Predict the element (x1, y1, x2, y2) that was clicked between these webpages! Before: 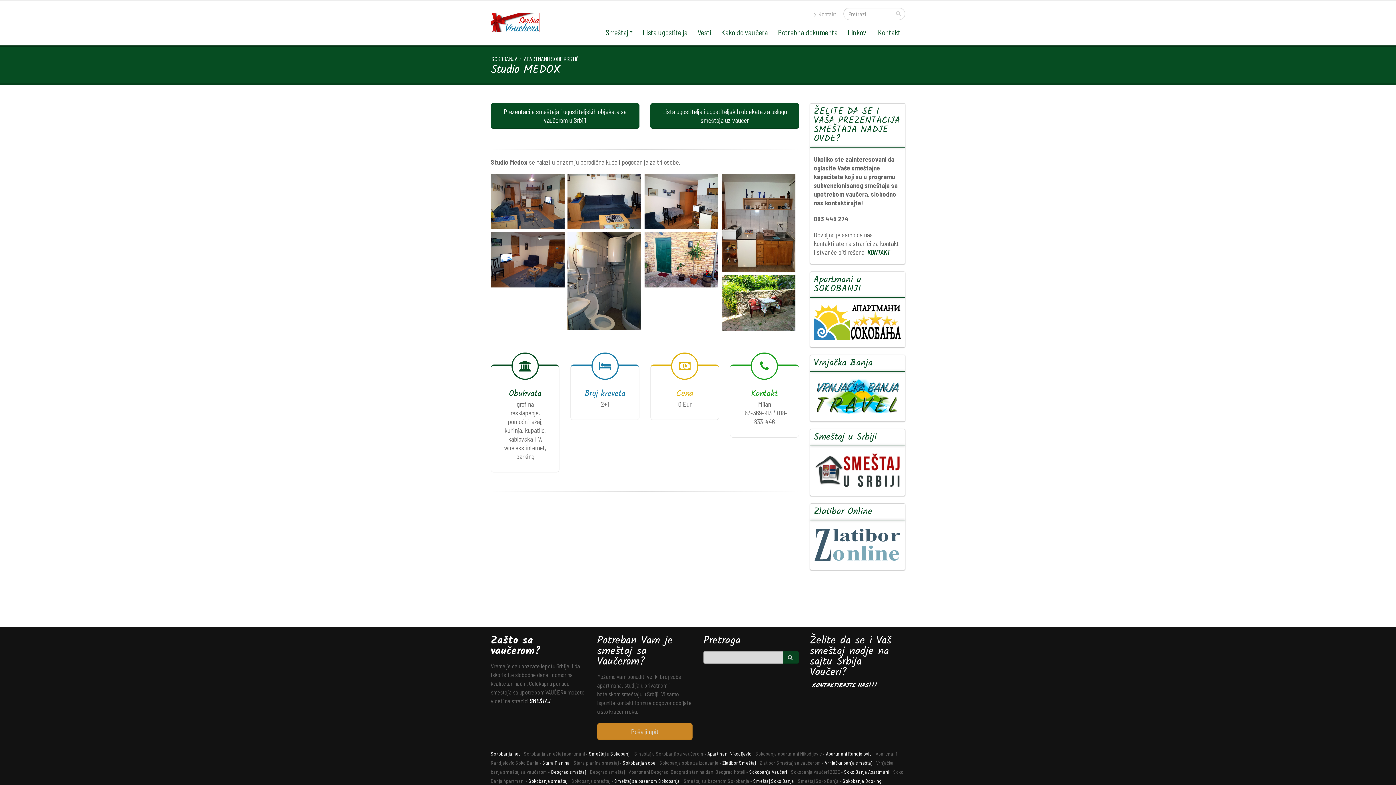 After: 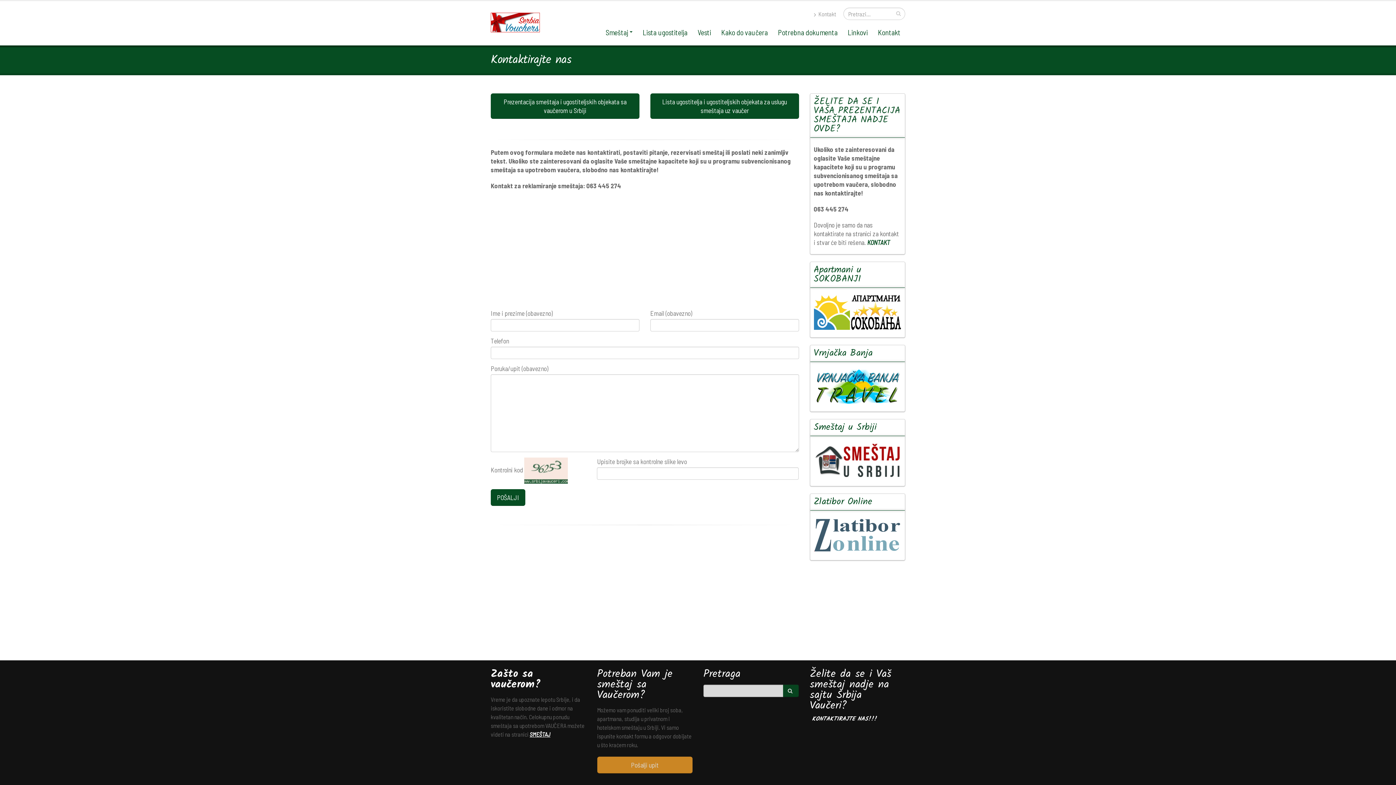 Action: label:  Kontakt bbox: (810, 7, 840, 20)